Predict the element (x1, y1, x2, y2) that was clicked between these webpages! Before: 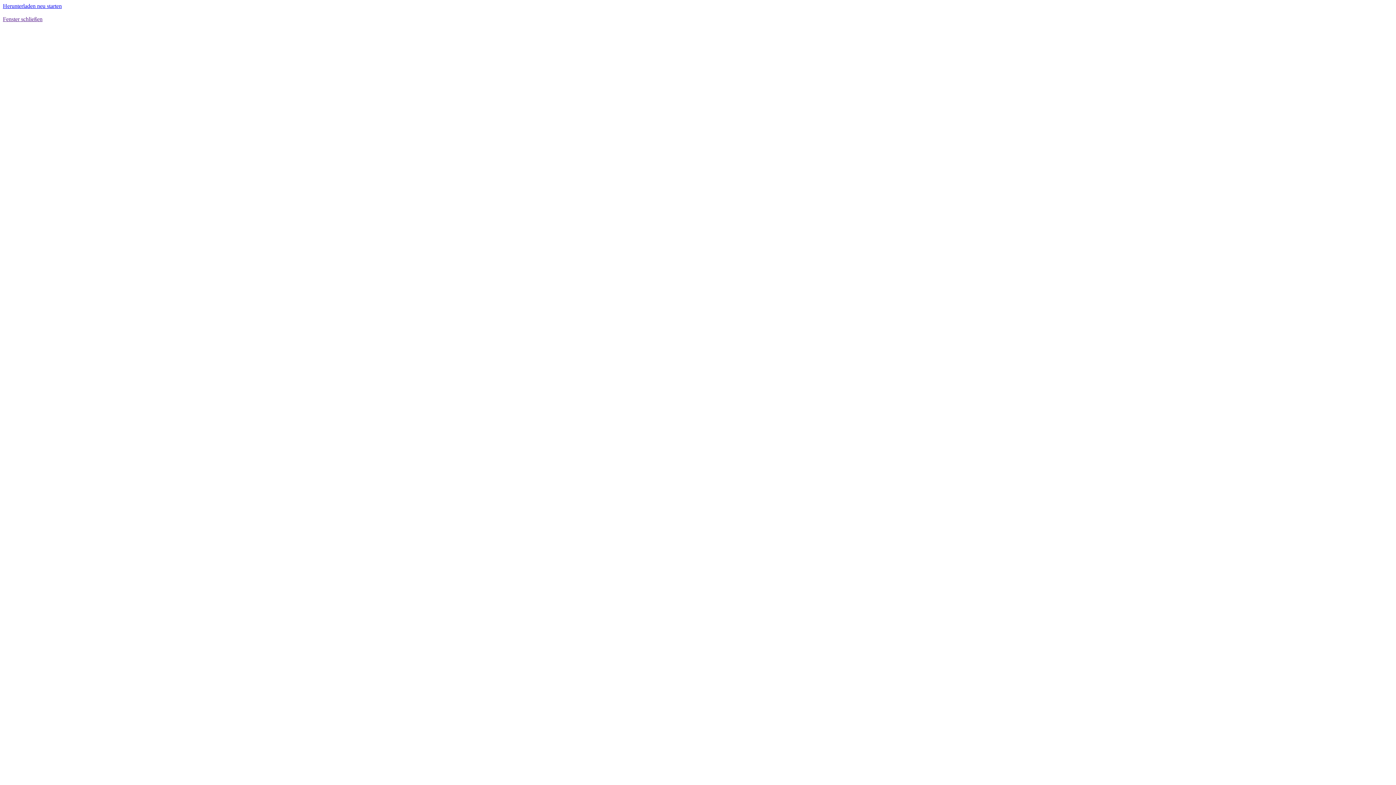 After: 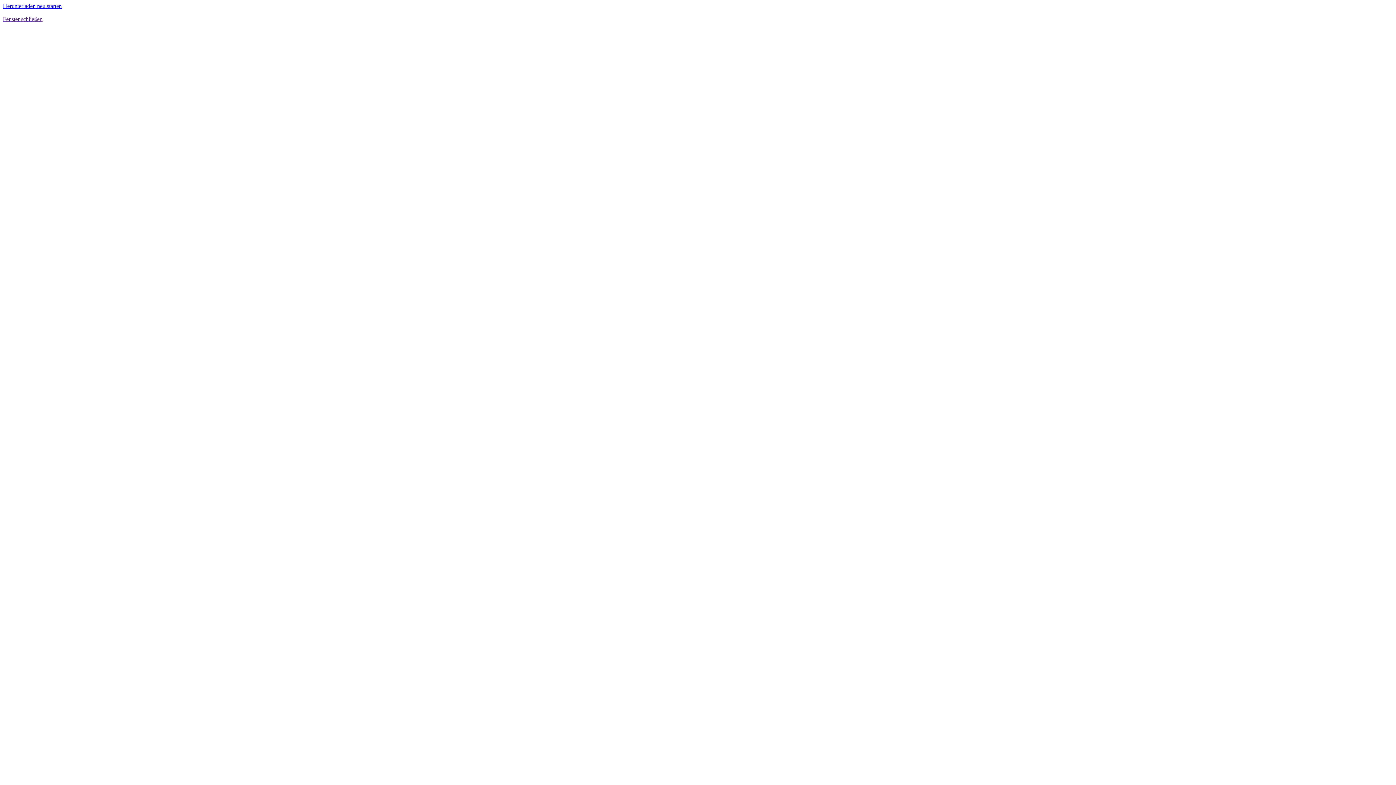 Action: bbox: (2, 2, 61, 9) label: Herunterladen neu starten